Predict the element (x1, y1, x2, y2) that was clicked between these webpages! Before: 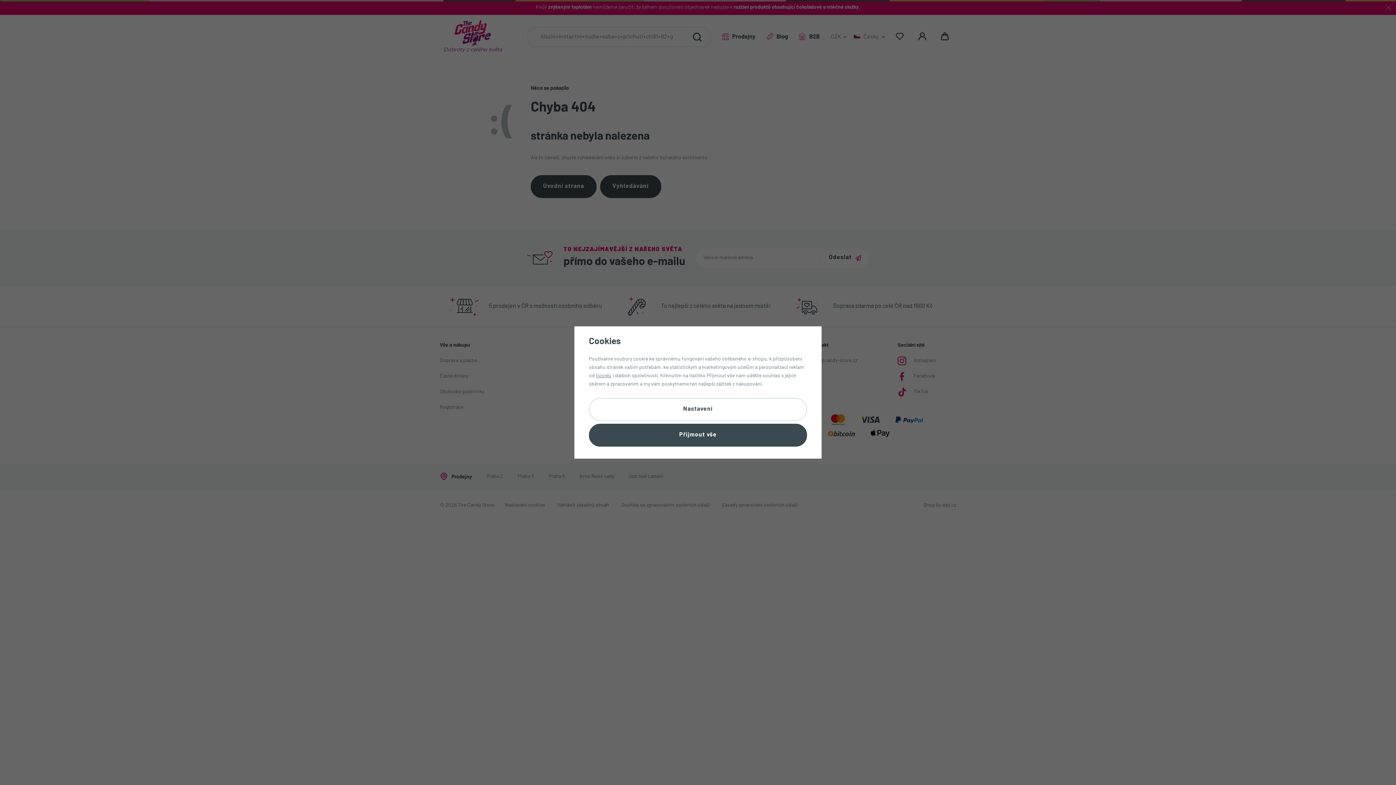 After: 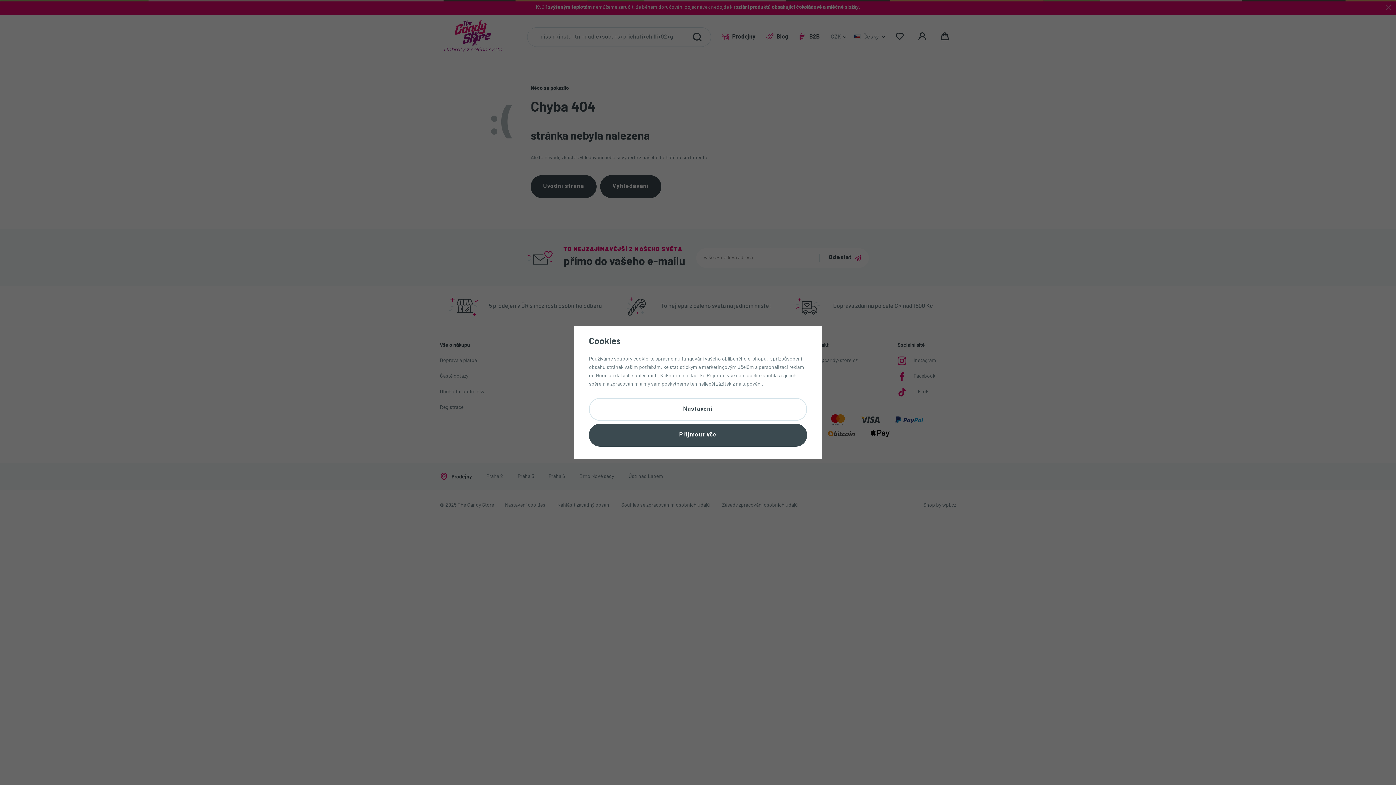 Action: label: Googlu bbox: (596, 373, 611, 378)